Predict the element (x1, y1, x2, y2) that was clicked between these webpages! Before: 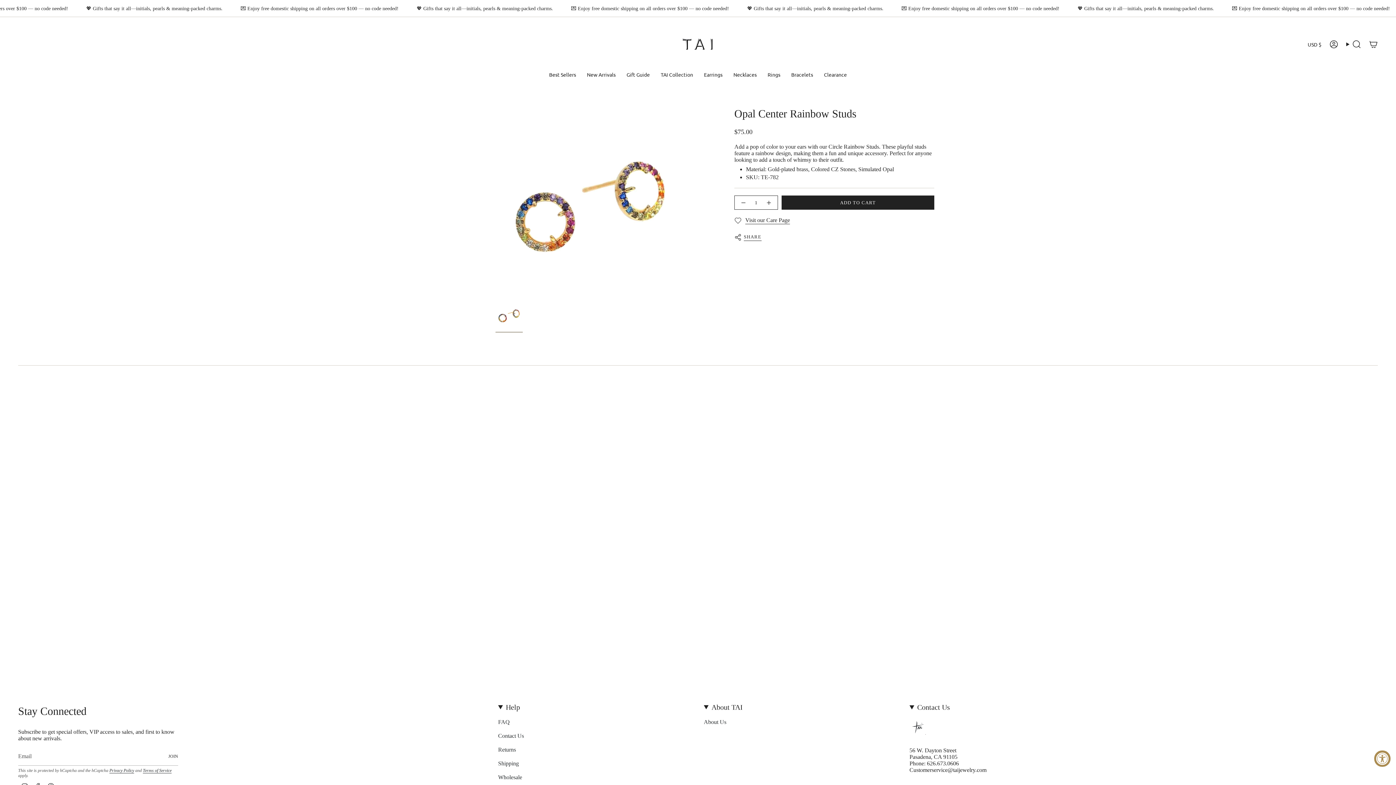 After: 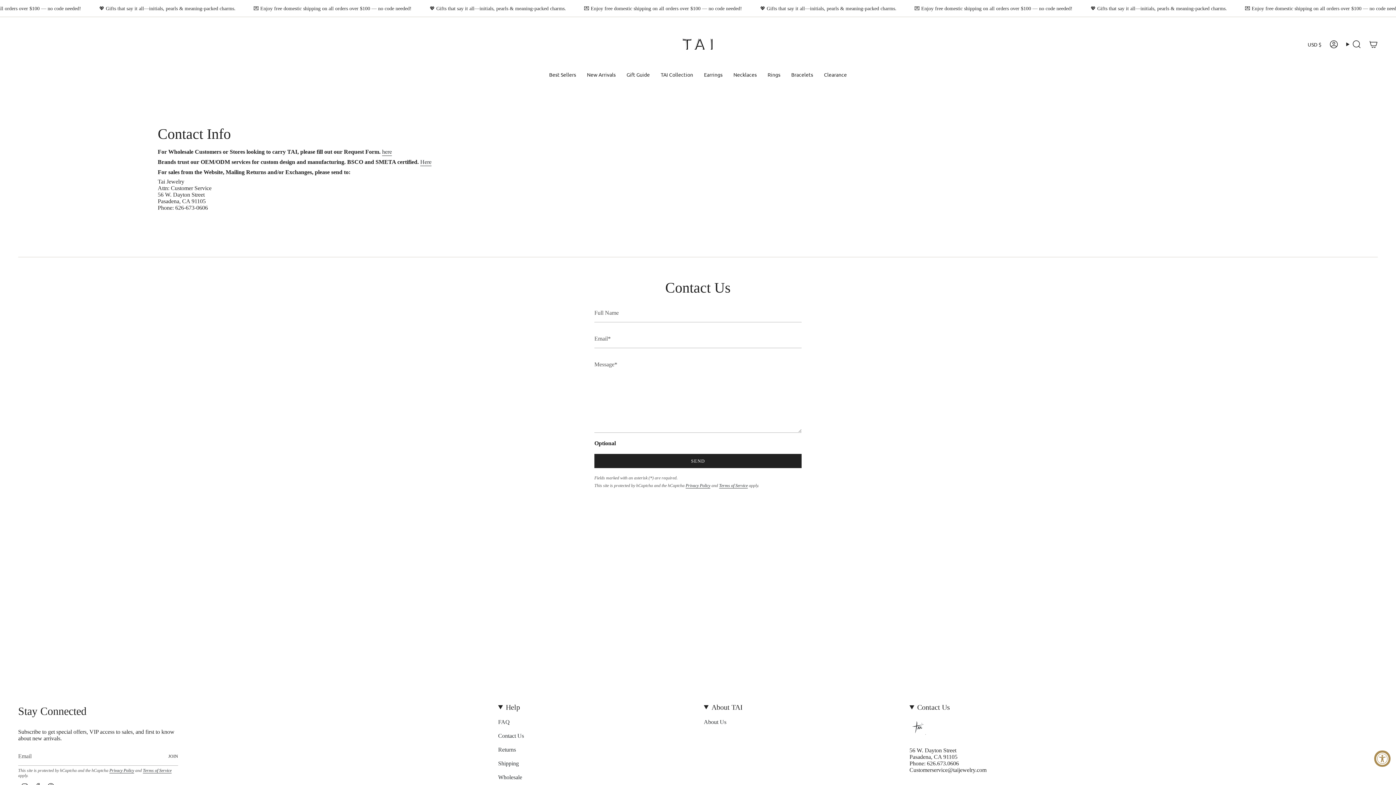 Action: label: Contact Us bbox: (498, 733, 524, 739)